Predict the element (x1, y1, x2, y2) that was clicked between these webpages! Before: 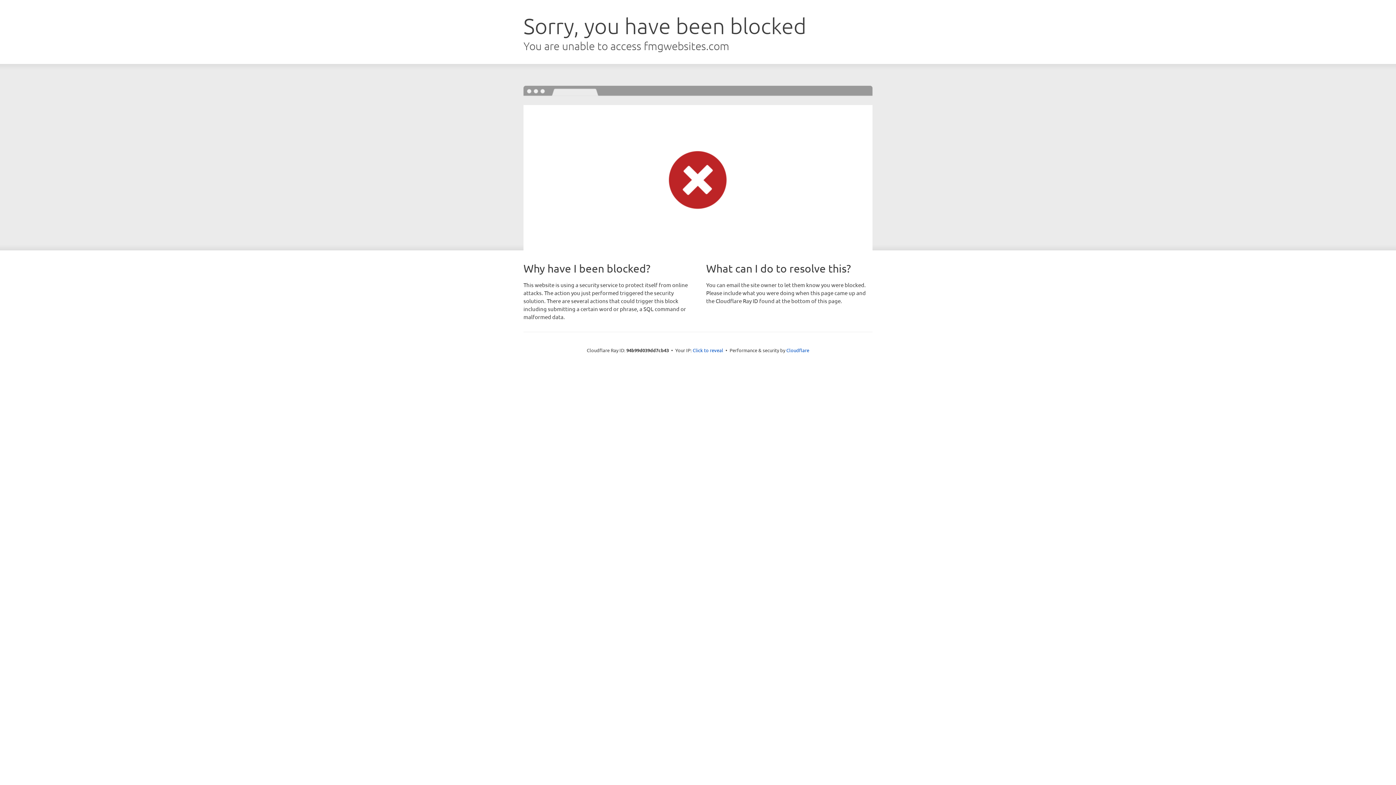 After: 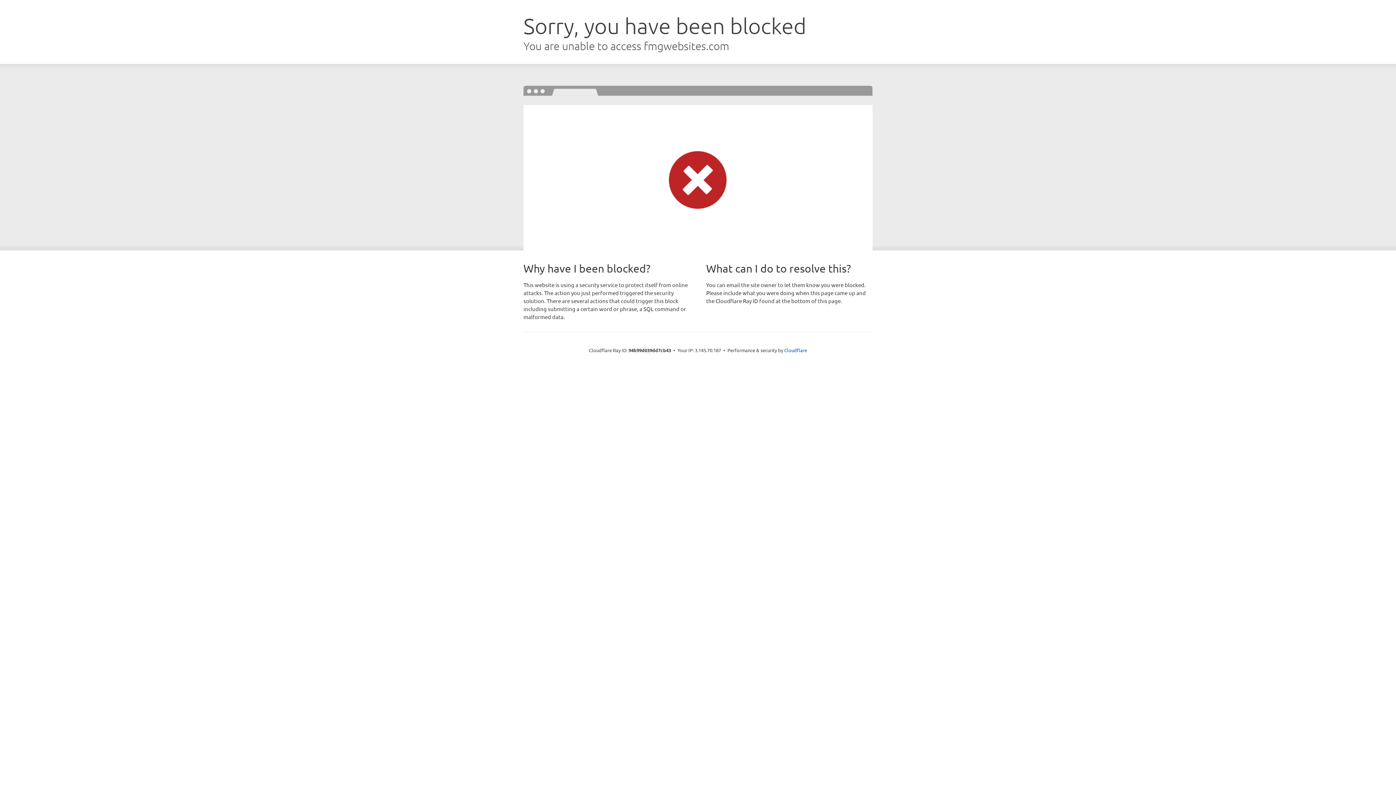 Action: bbox: (692, 346, 723, 353) label: Click to reveal